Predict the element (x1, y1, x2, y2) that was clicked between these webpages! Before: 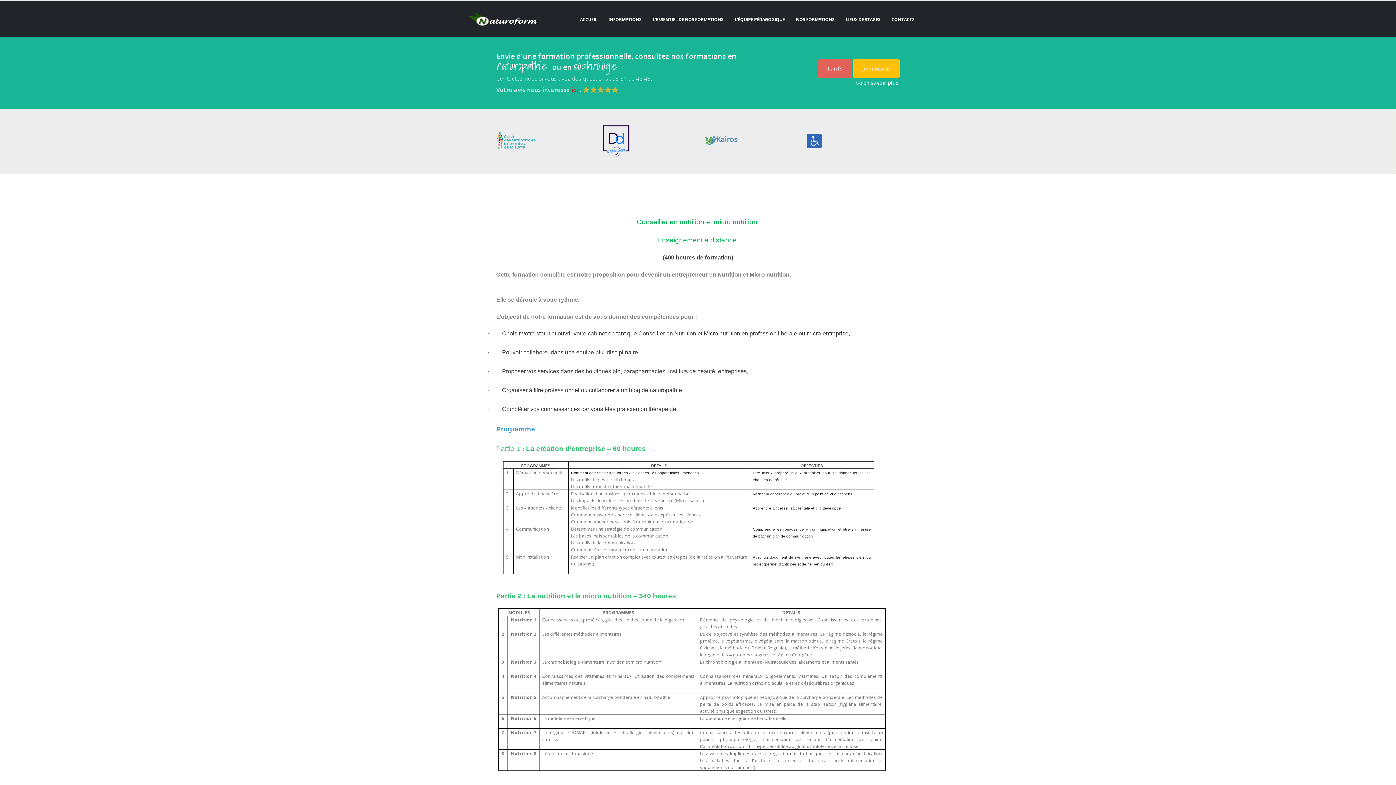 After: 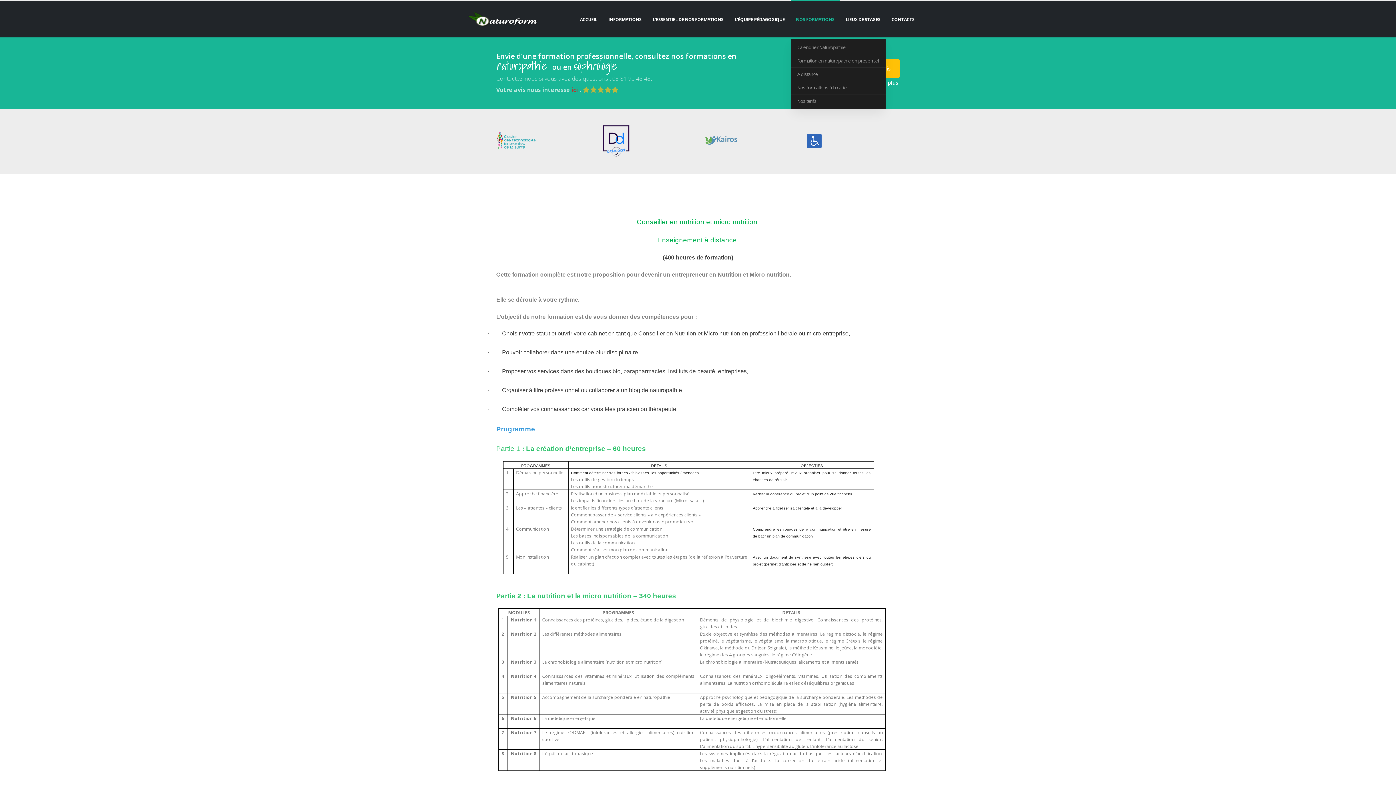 Action: label: NOS FORMATIONS bbox: (790, 1, 839, 37)